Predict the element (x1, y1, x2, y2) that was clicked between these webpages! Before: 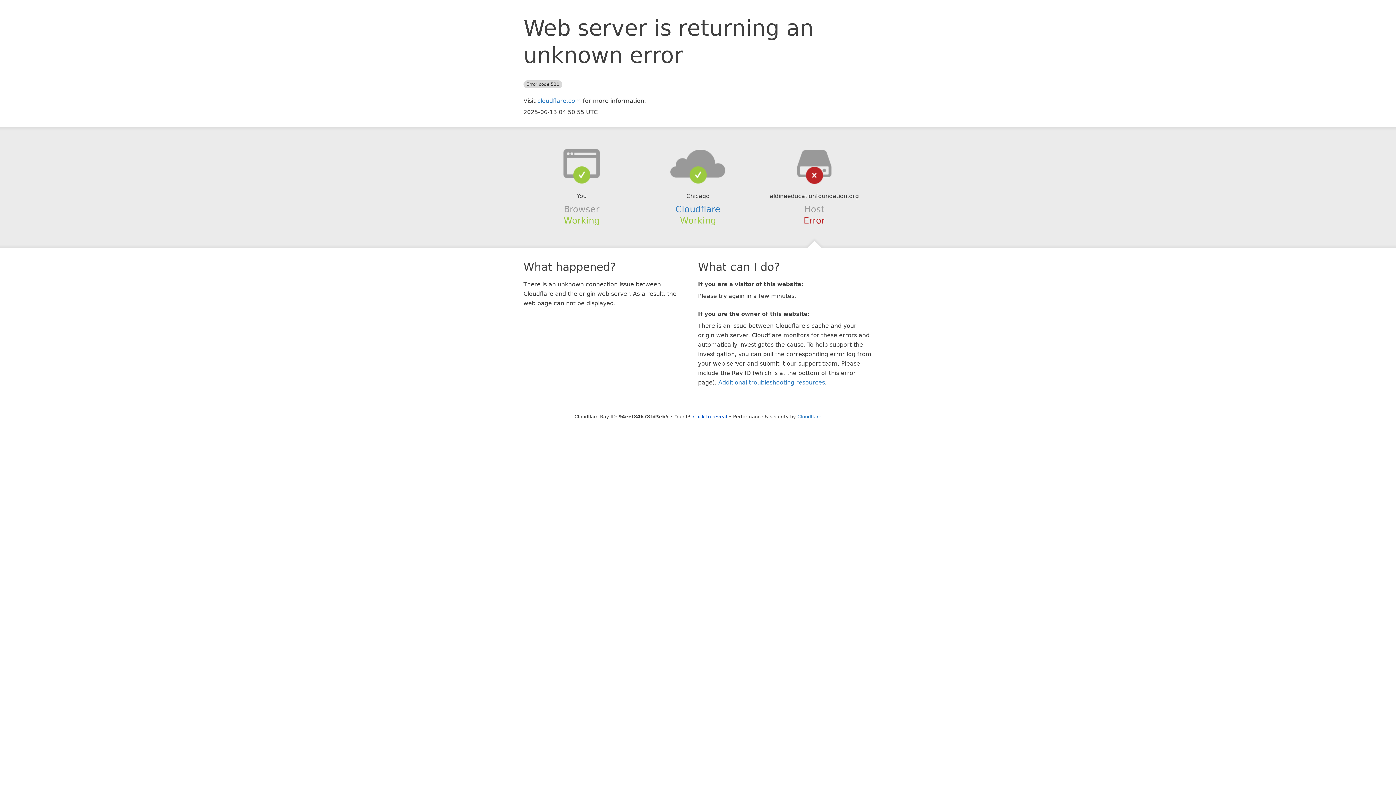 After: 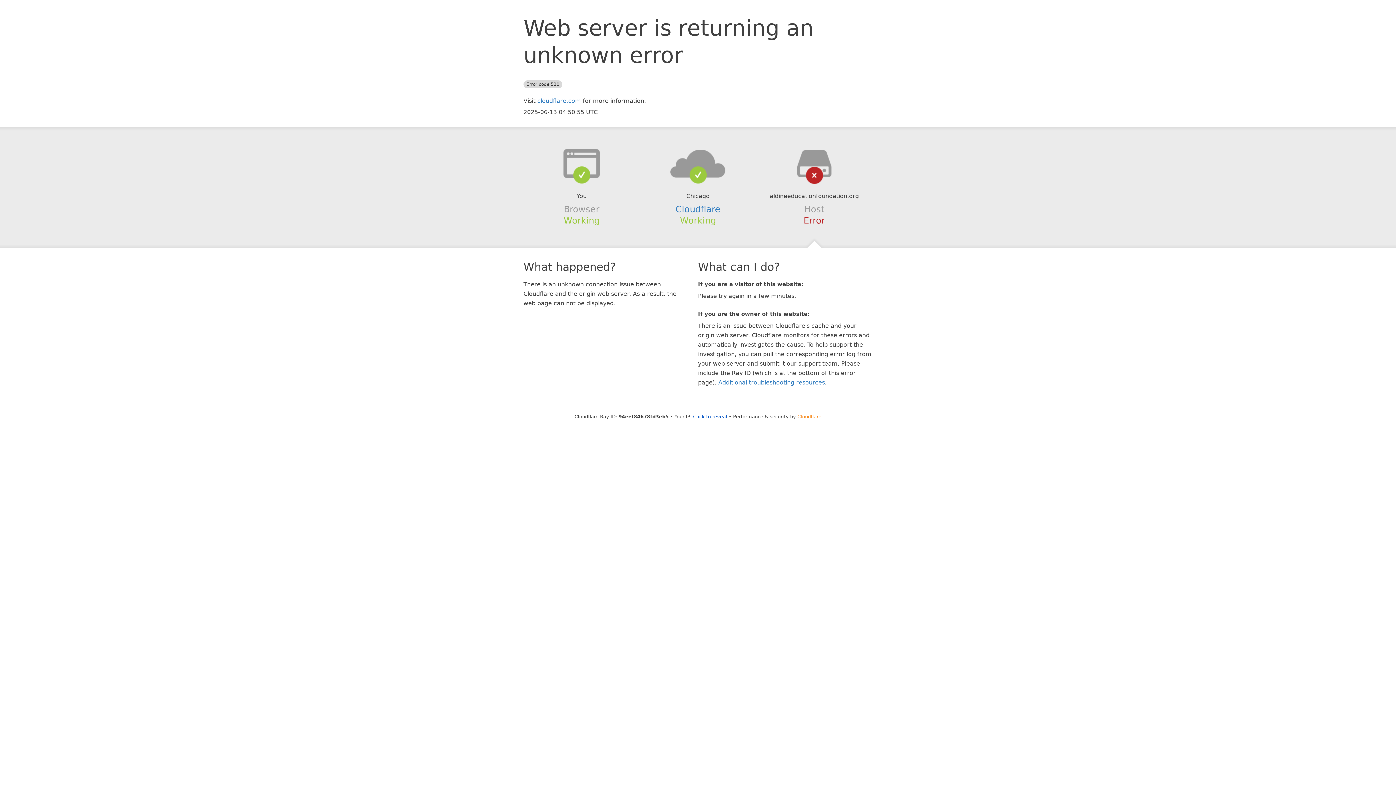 Action: label: Cloudflare bbox: (797, 414, 821, 419)